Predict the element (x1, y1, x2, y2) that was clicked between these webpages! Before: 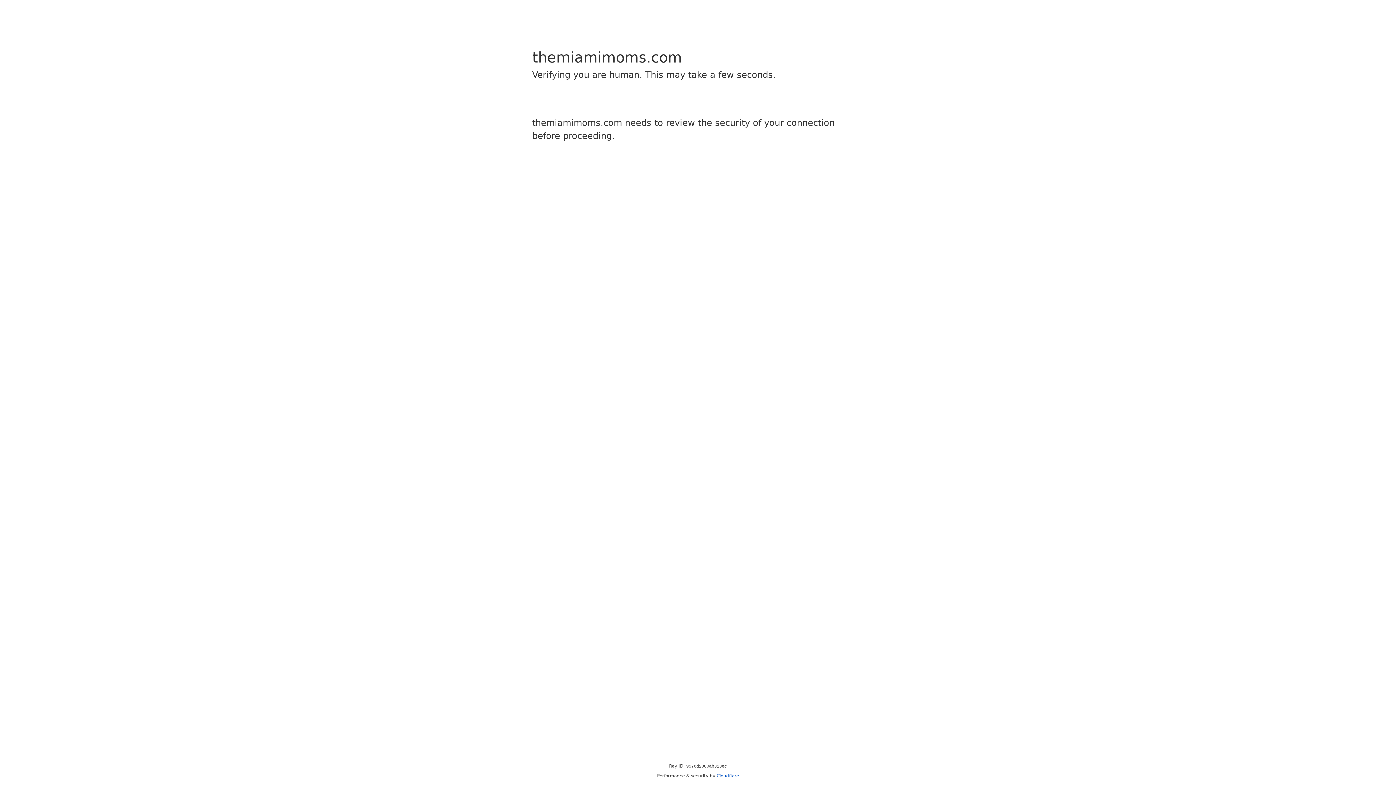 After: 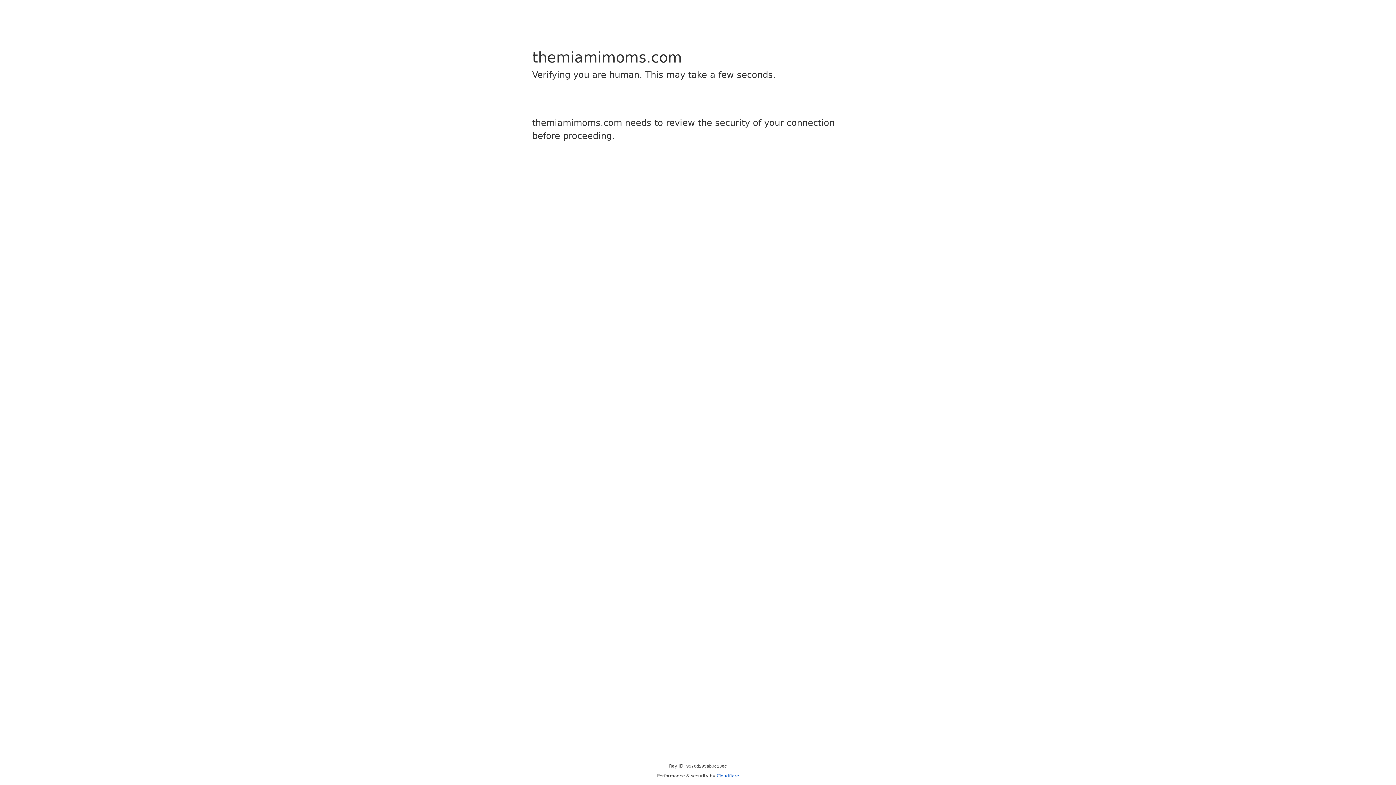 Action: bbox: (716, 773, 739, 778) label: Cloudflare